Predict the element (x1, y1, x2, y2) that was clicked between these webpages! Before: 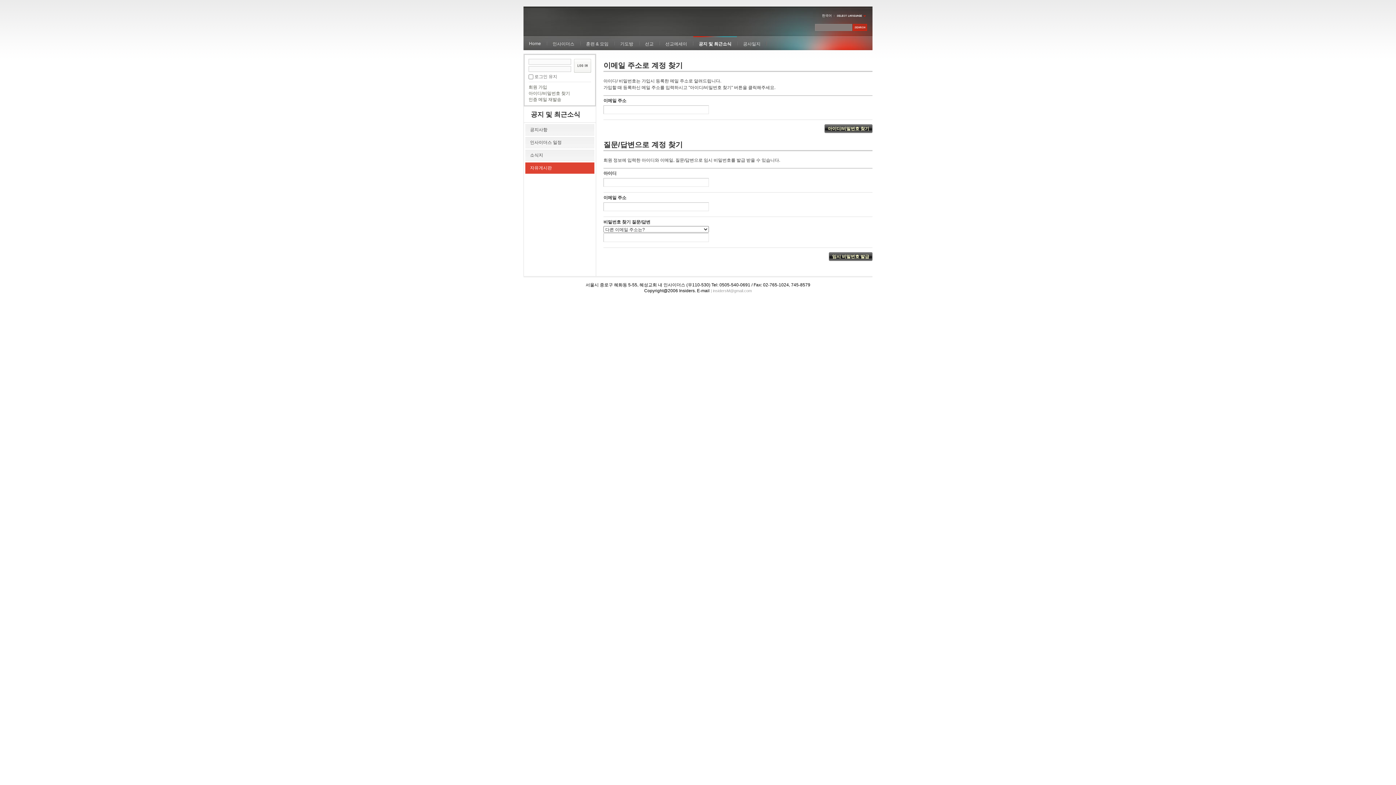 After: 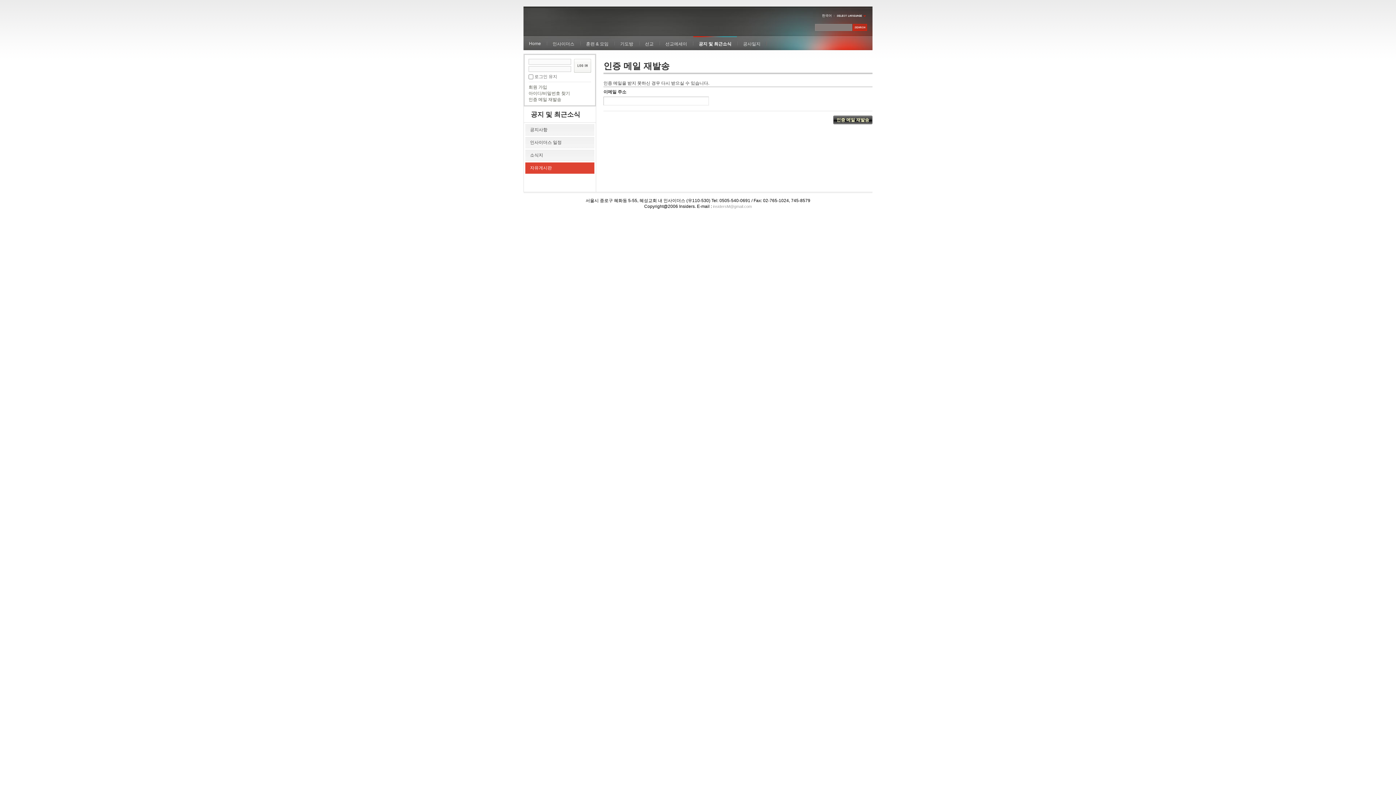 Action: bbox: (528, 97, 561, 102) label: 인증 메일 재발송